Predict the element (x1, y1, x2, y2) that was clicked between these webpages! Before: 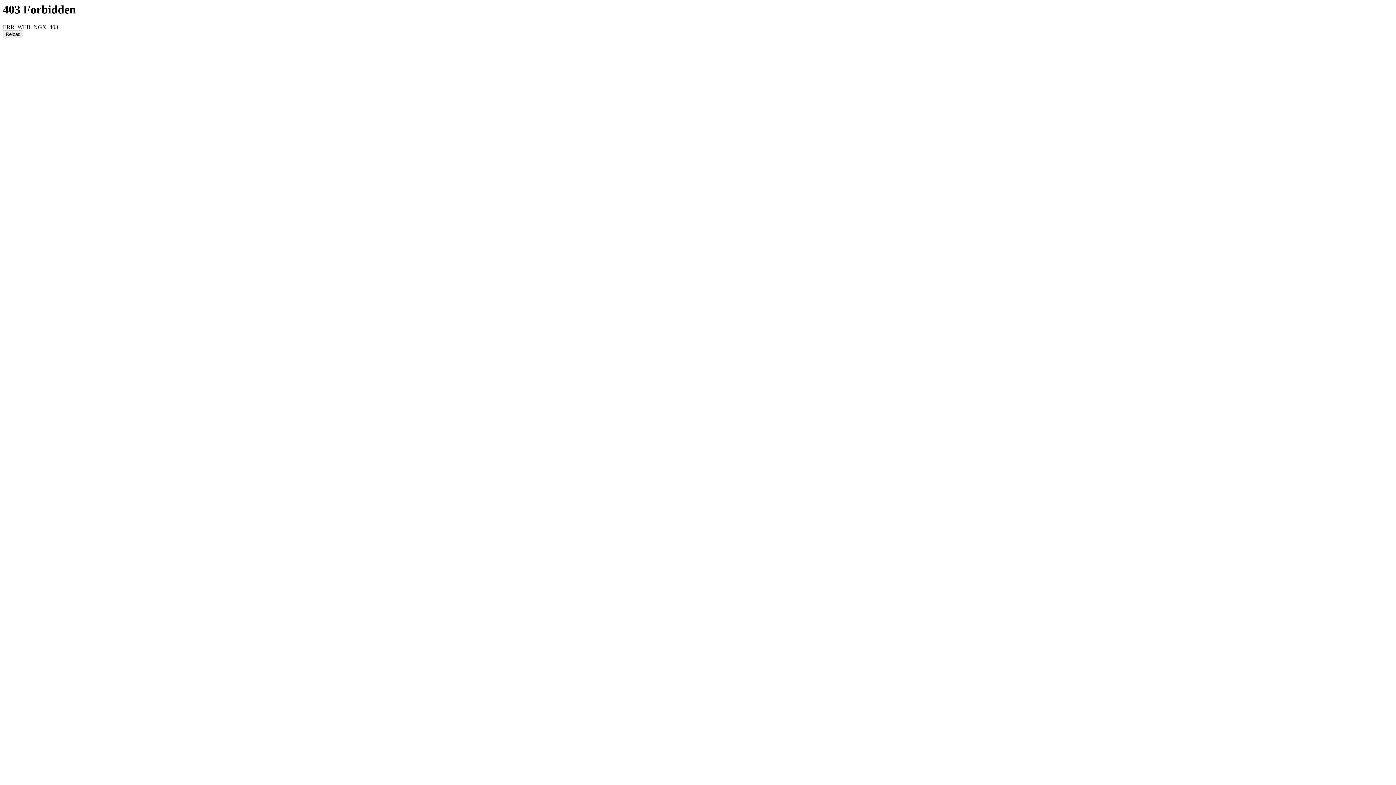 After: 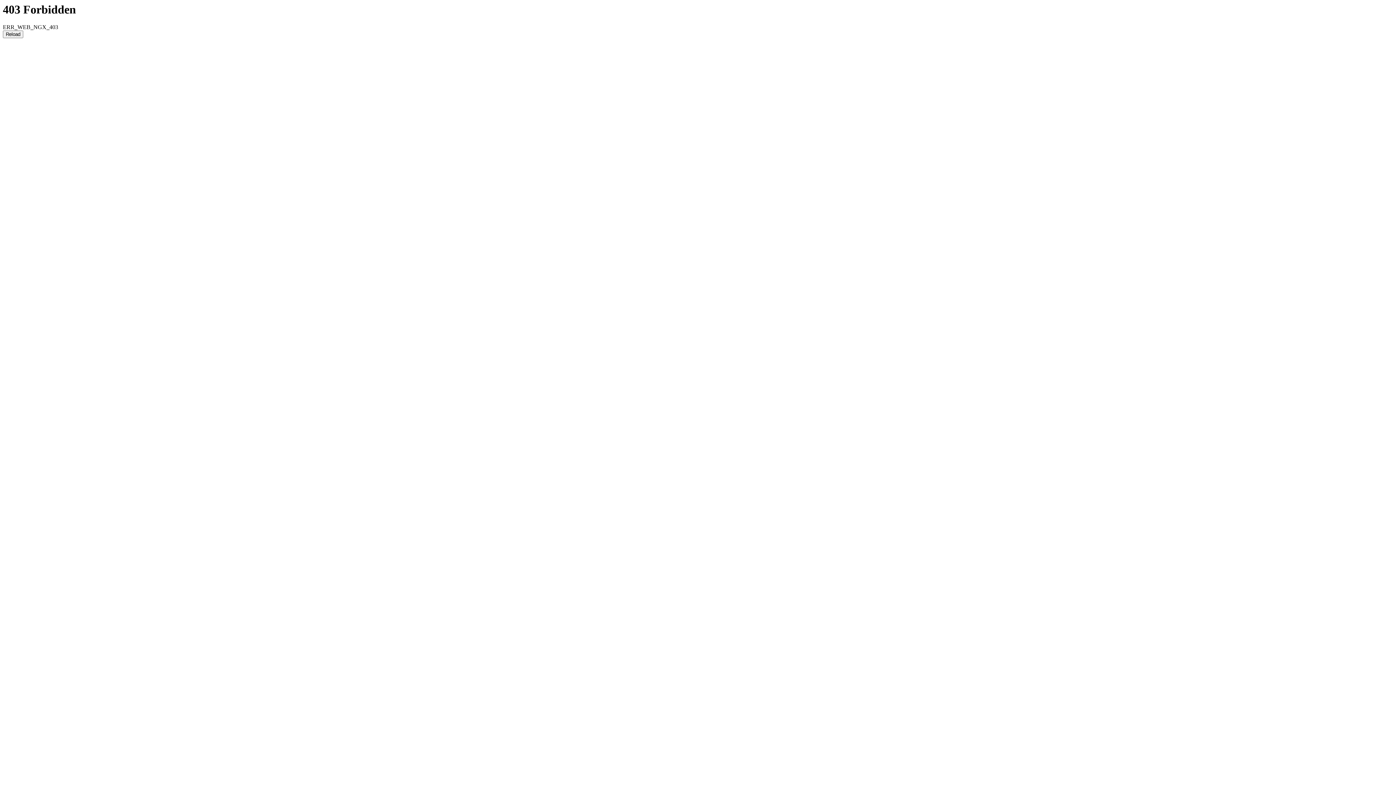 Action: label: Reload bbox: (2, 30, 23, 38)